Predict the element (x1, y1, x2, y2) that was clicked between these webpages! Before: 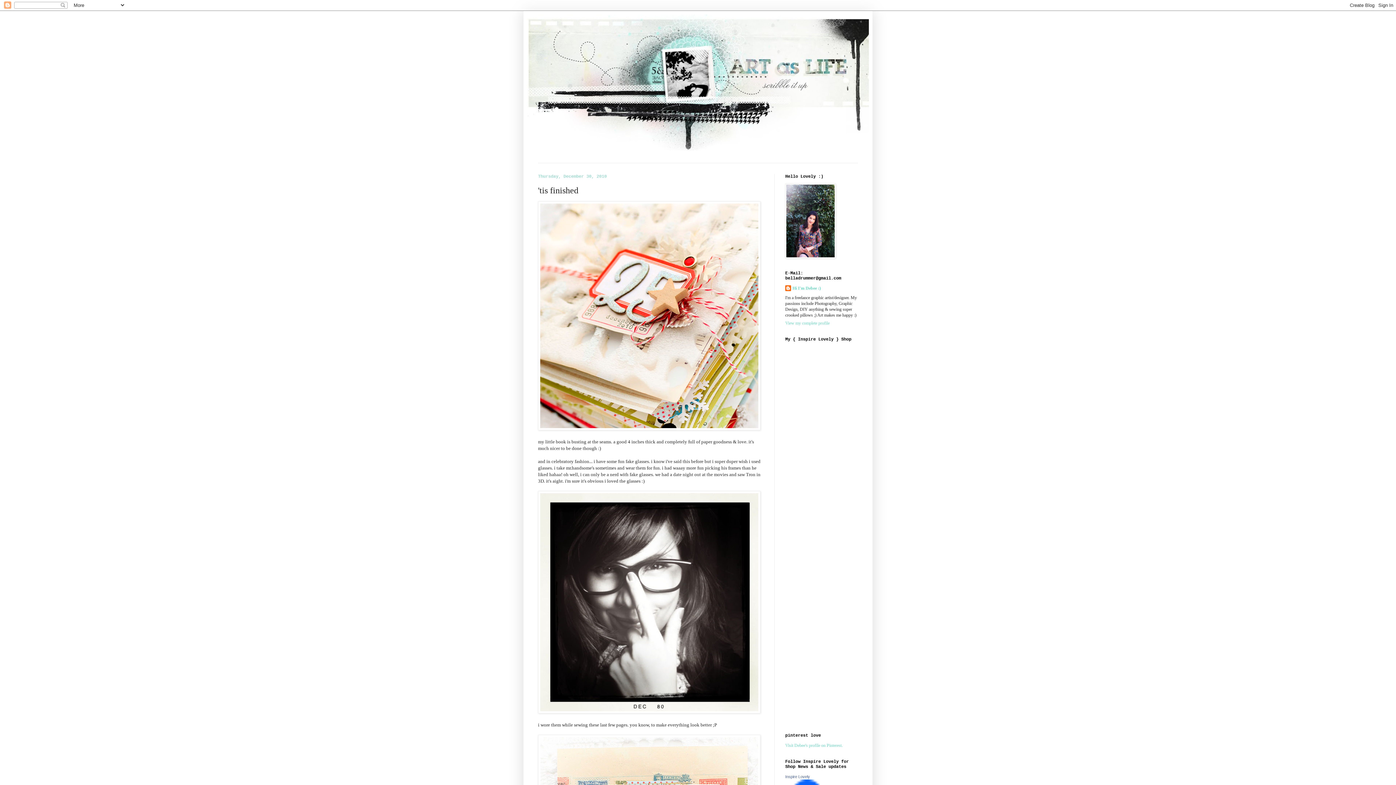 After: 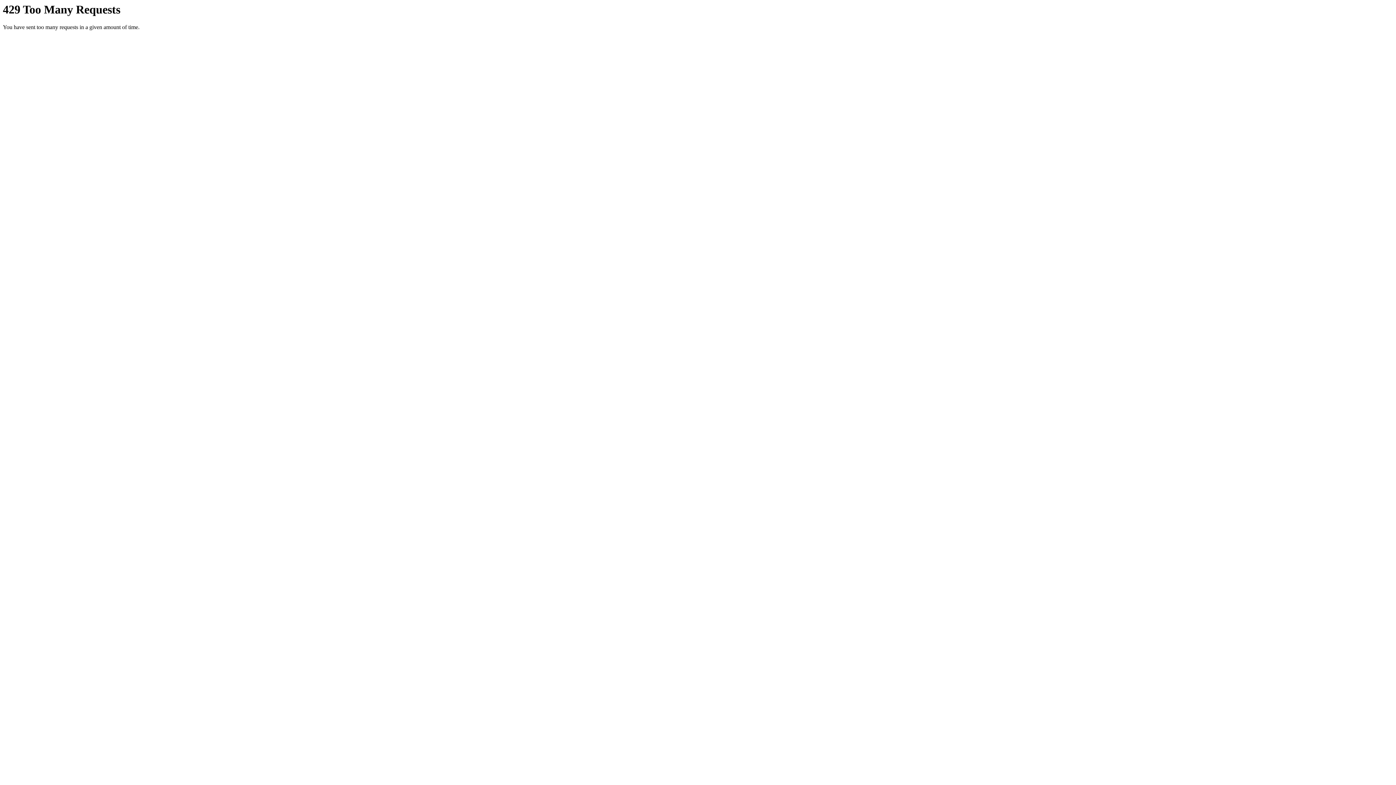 Action: bbox: (538, 426, 760, 431)